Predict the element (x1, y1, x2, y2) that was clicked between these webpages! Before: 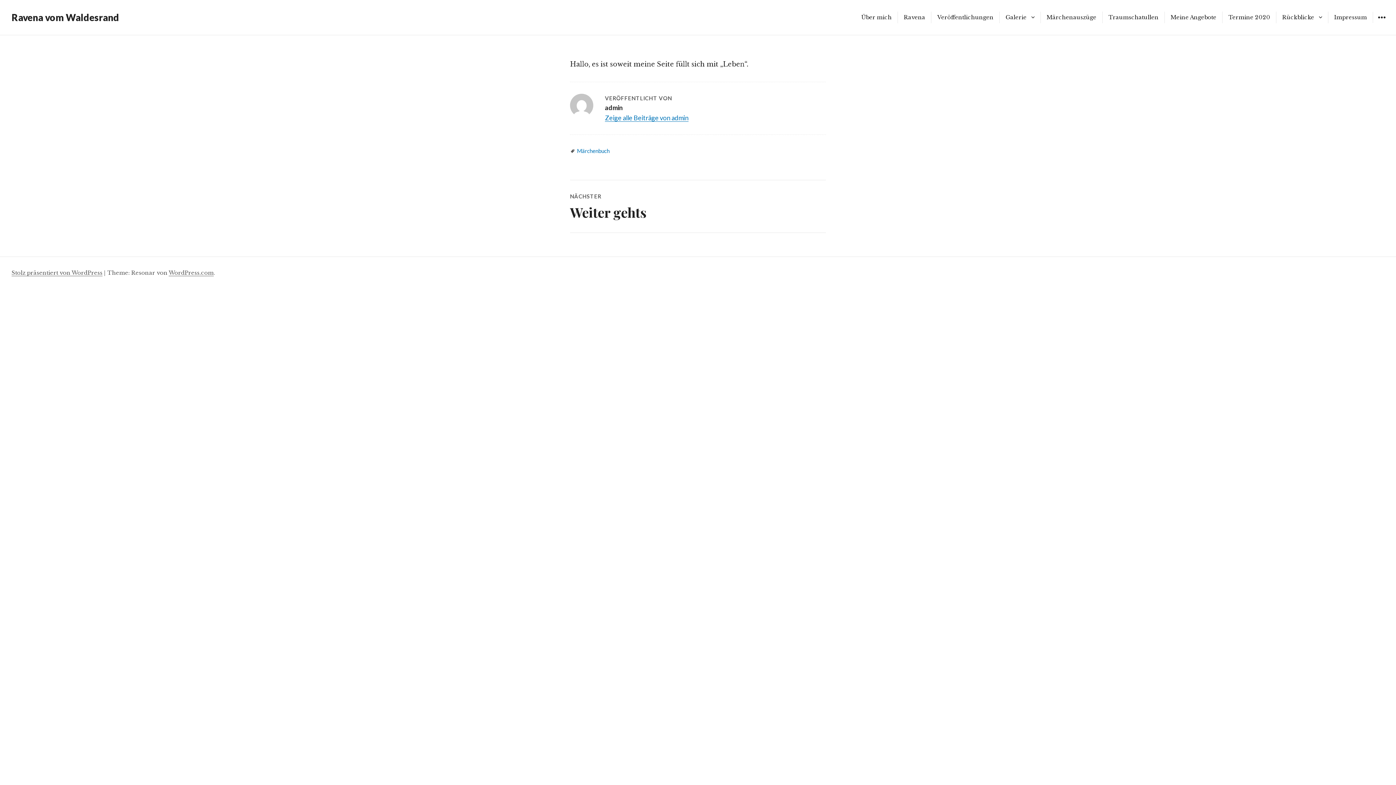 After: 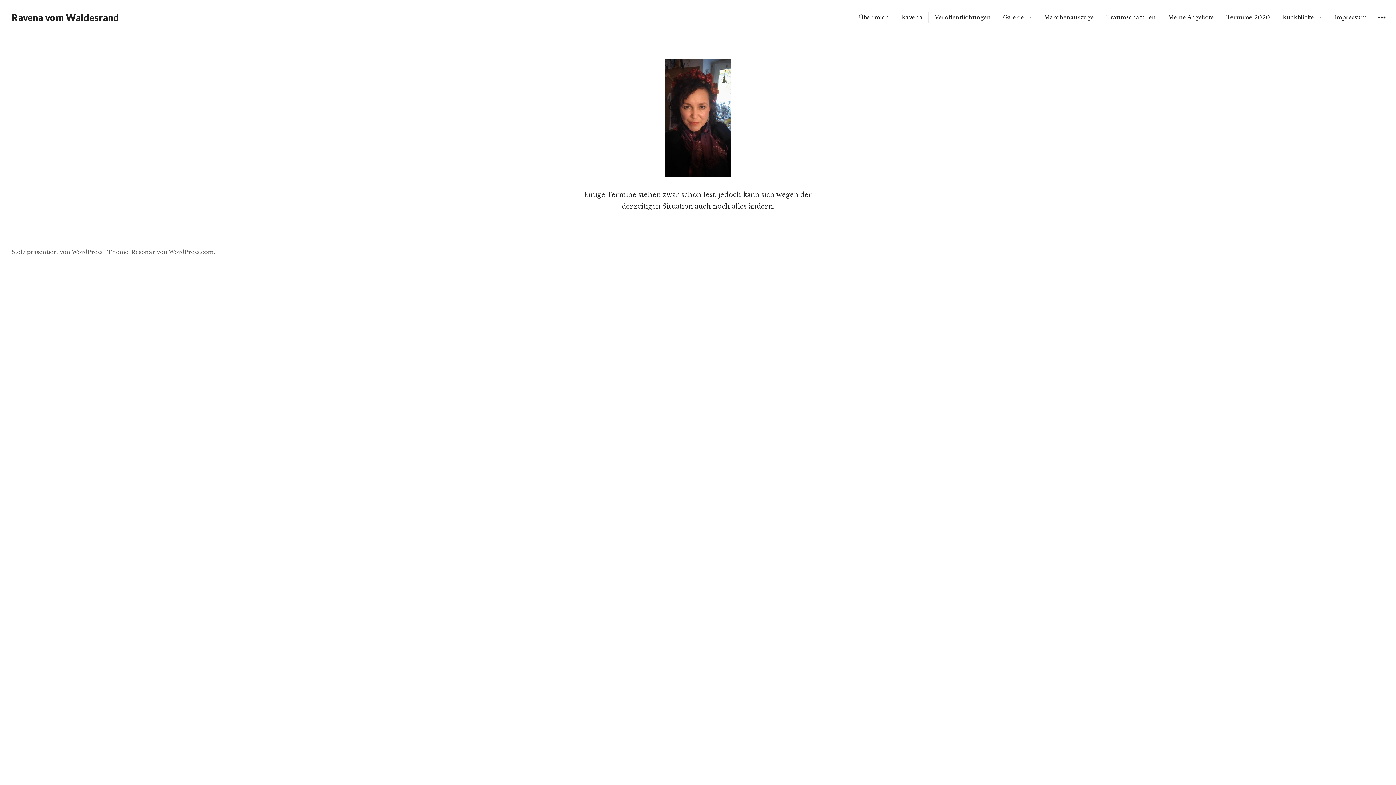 Action: bbox: (1222, 11, 1276, 23) label: Termine 2020